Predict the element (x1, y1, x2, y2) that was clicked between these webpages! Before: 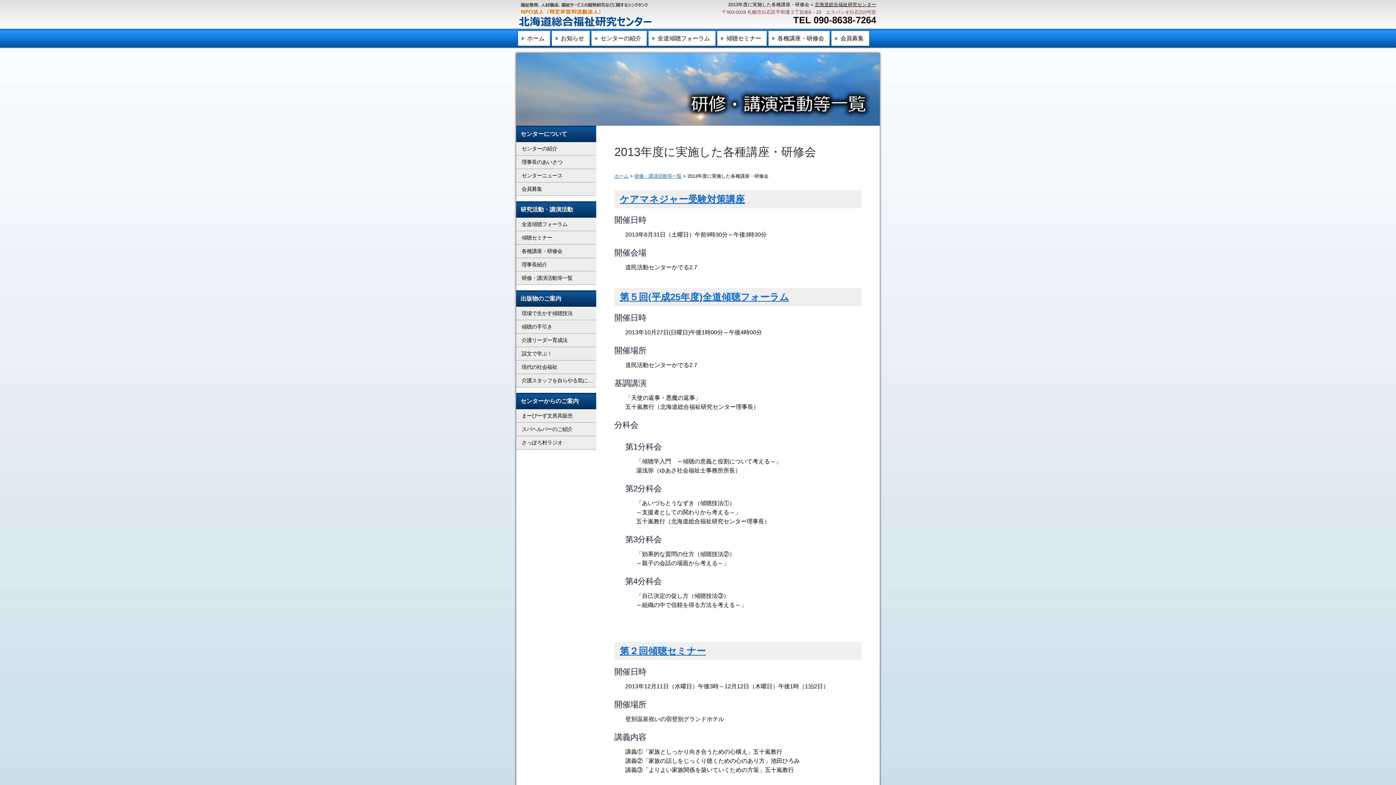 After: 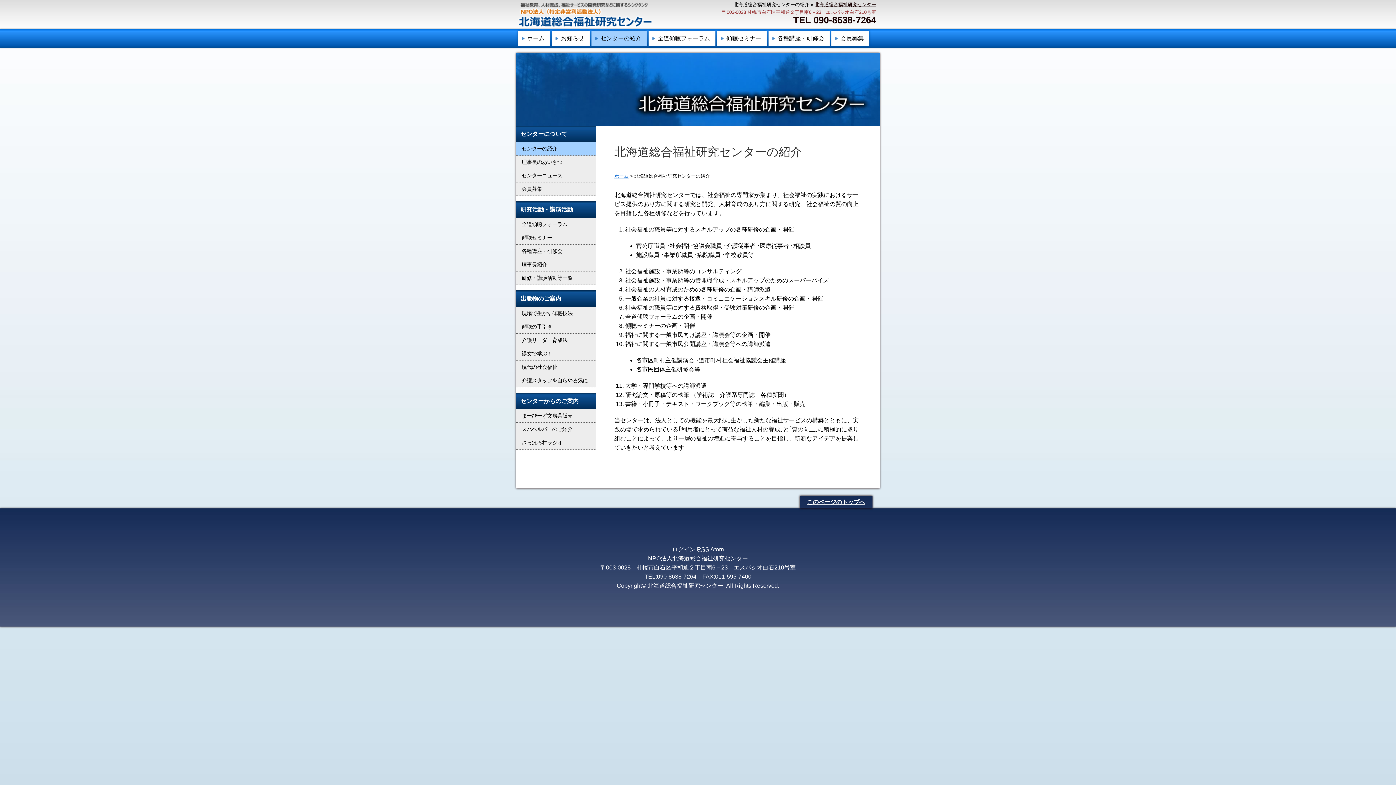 Action: label: センターの紹介 bbox: (591, 30, 646, 45)